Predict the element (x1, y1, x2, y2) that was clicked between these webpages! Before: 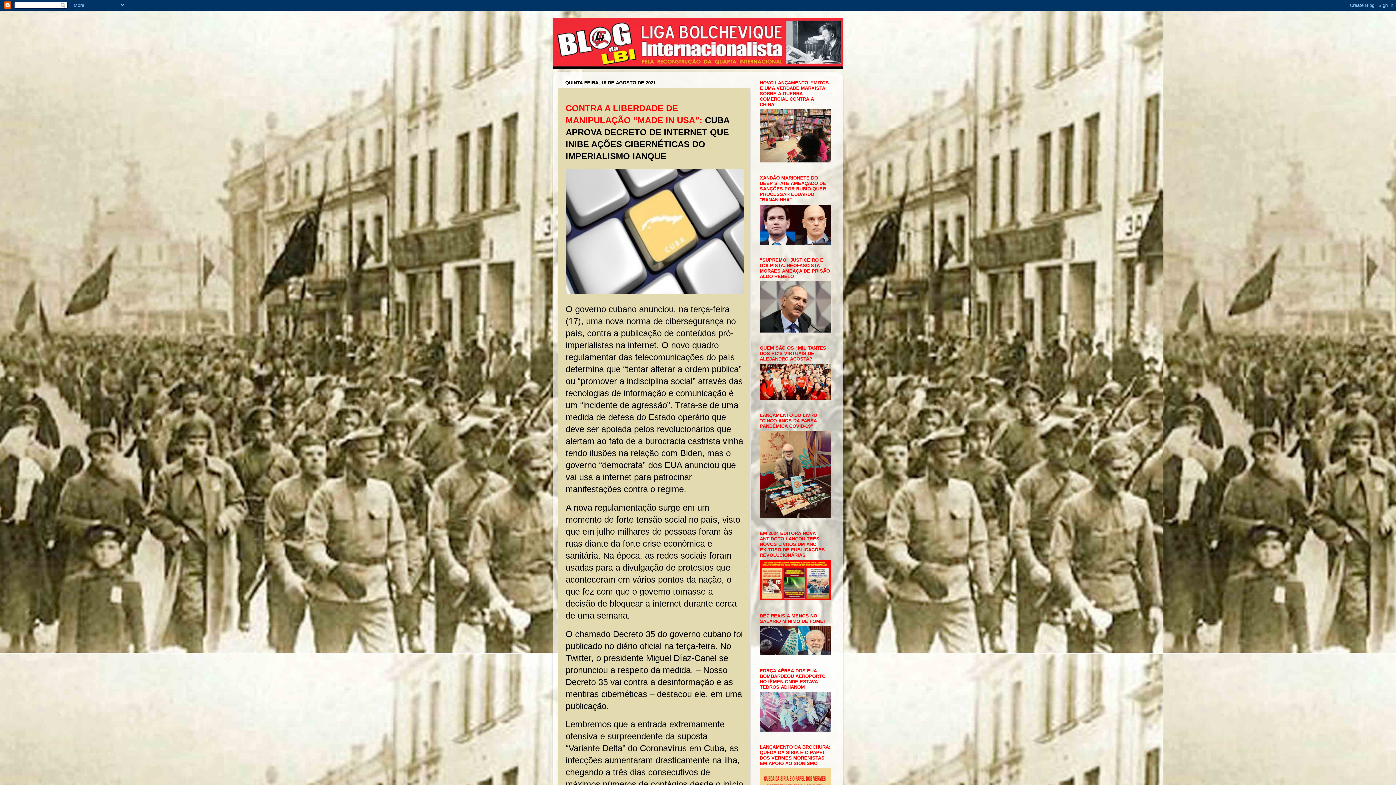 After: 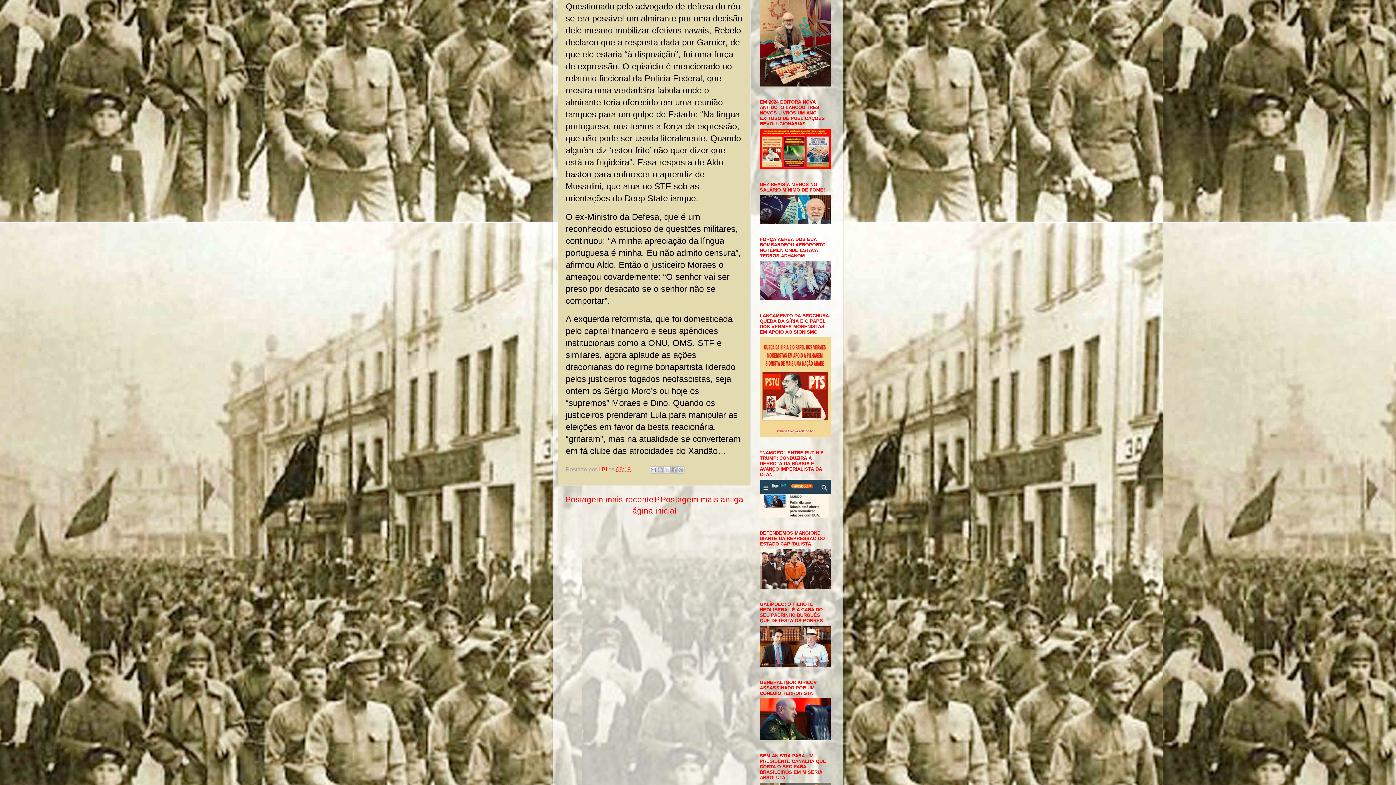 Action: bbox: (760, 327, 830, 333)